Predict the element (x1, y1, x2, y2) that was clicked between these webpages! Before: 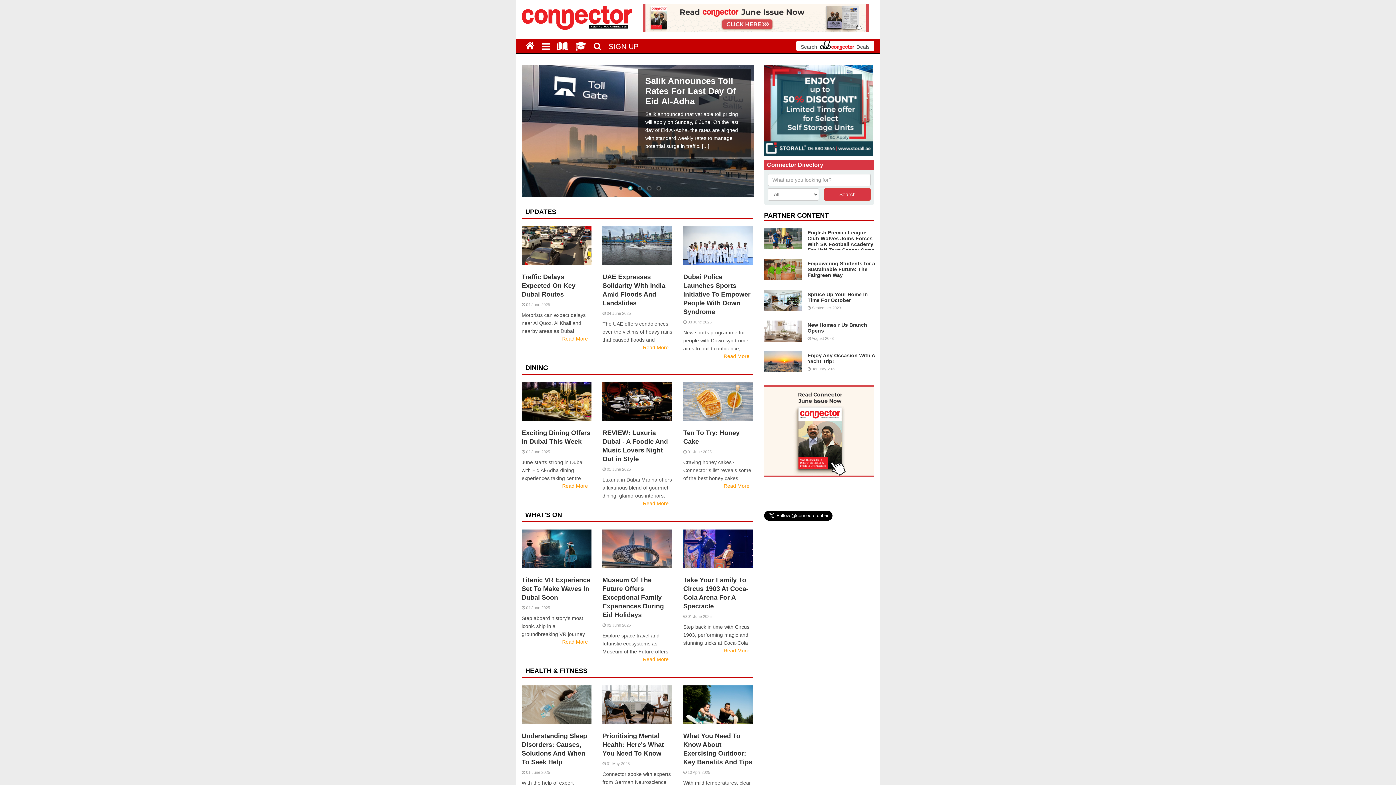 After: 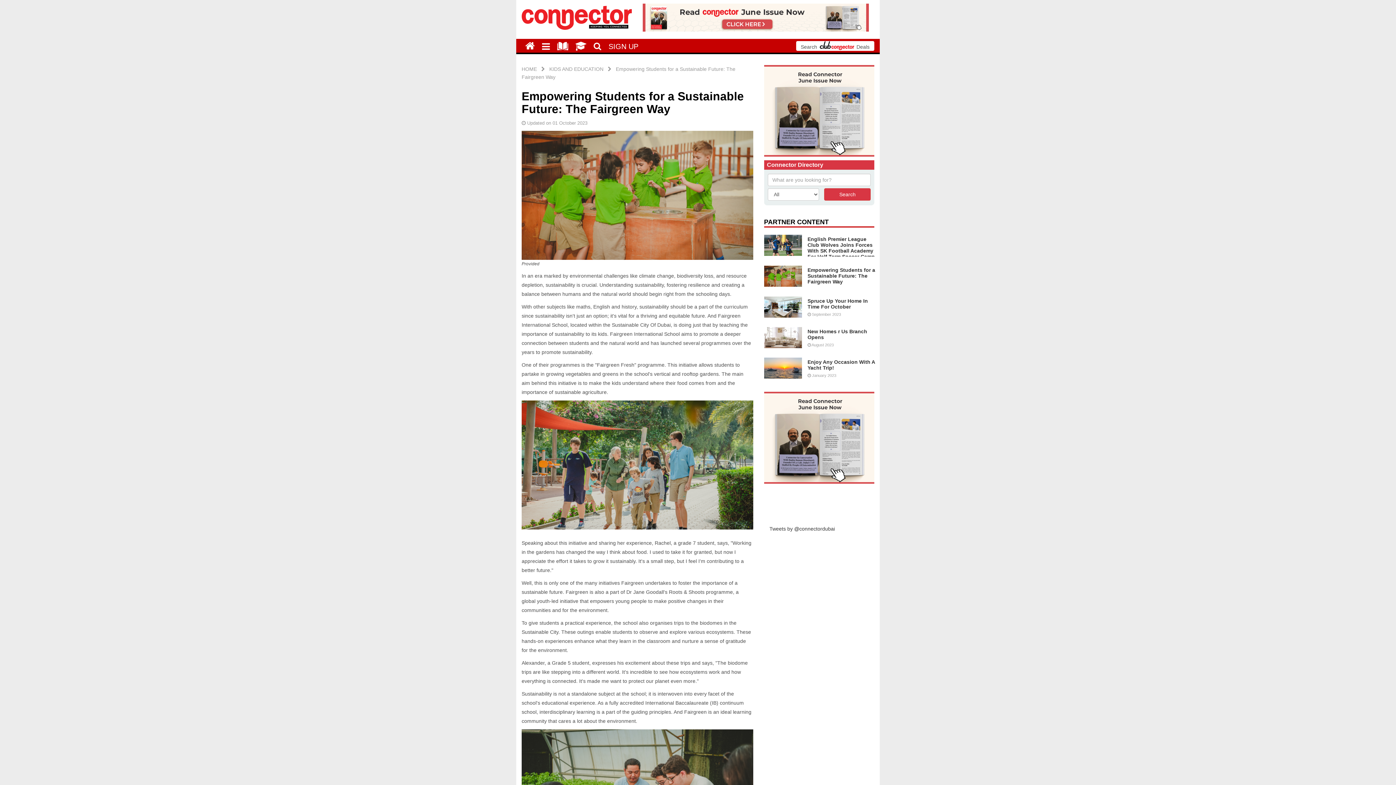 Action: bbox: (807, 260, 875, 278) label: Empowering Students for a Sustainable Future: The Fairgreen Way